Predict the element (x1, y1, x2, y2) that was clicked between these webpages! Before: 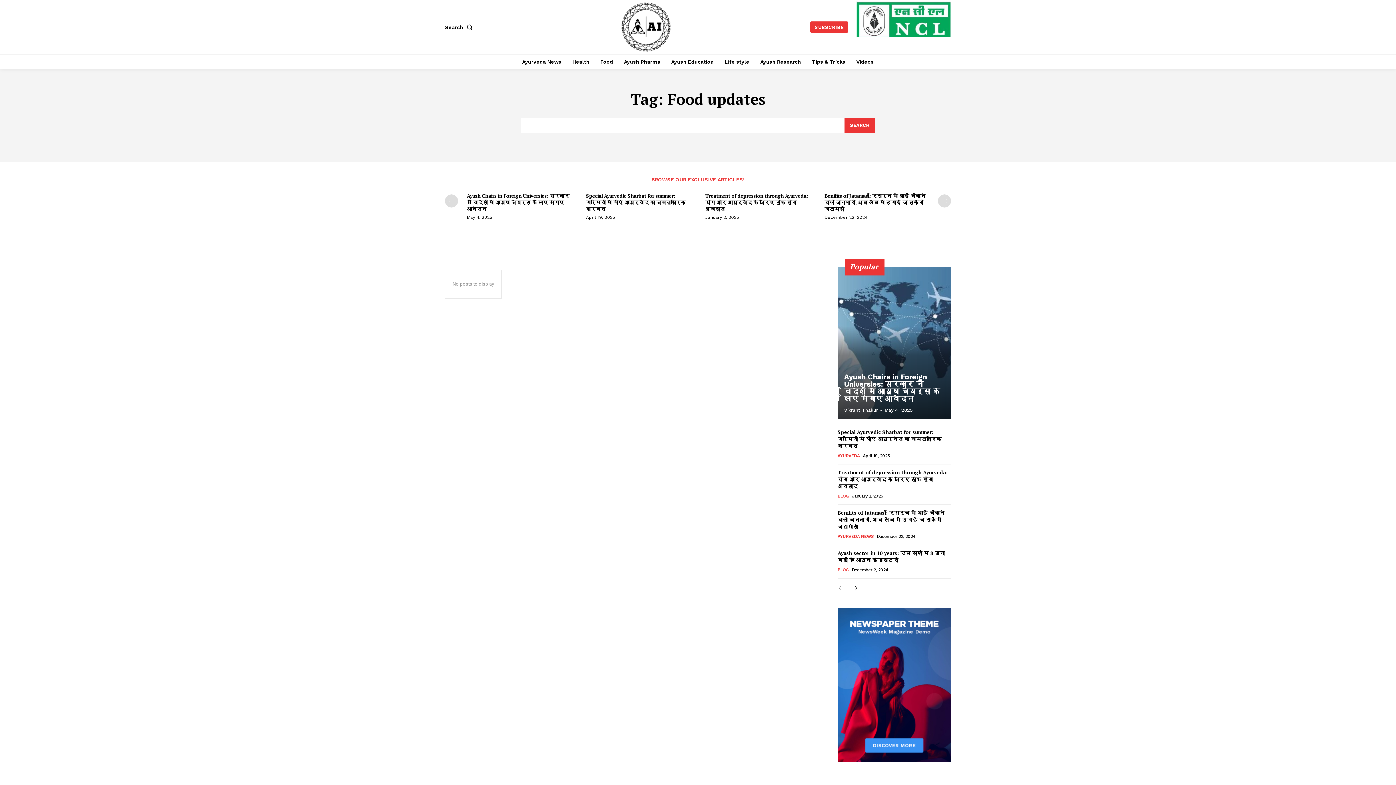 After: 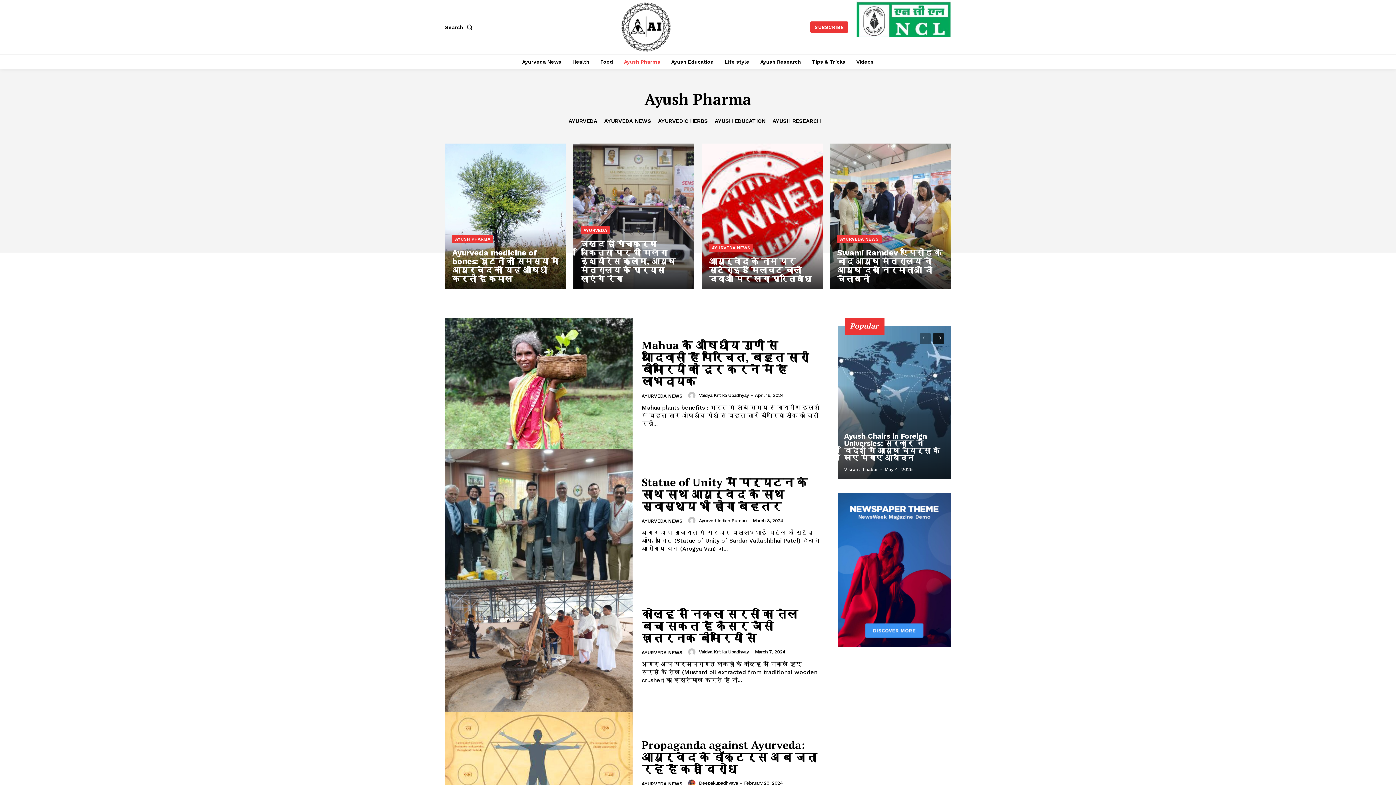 Action: label: Ayush Pharma bbox: (620, 54, 664, 69)